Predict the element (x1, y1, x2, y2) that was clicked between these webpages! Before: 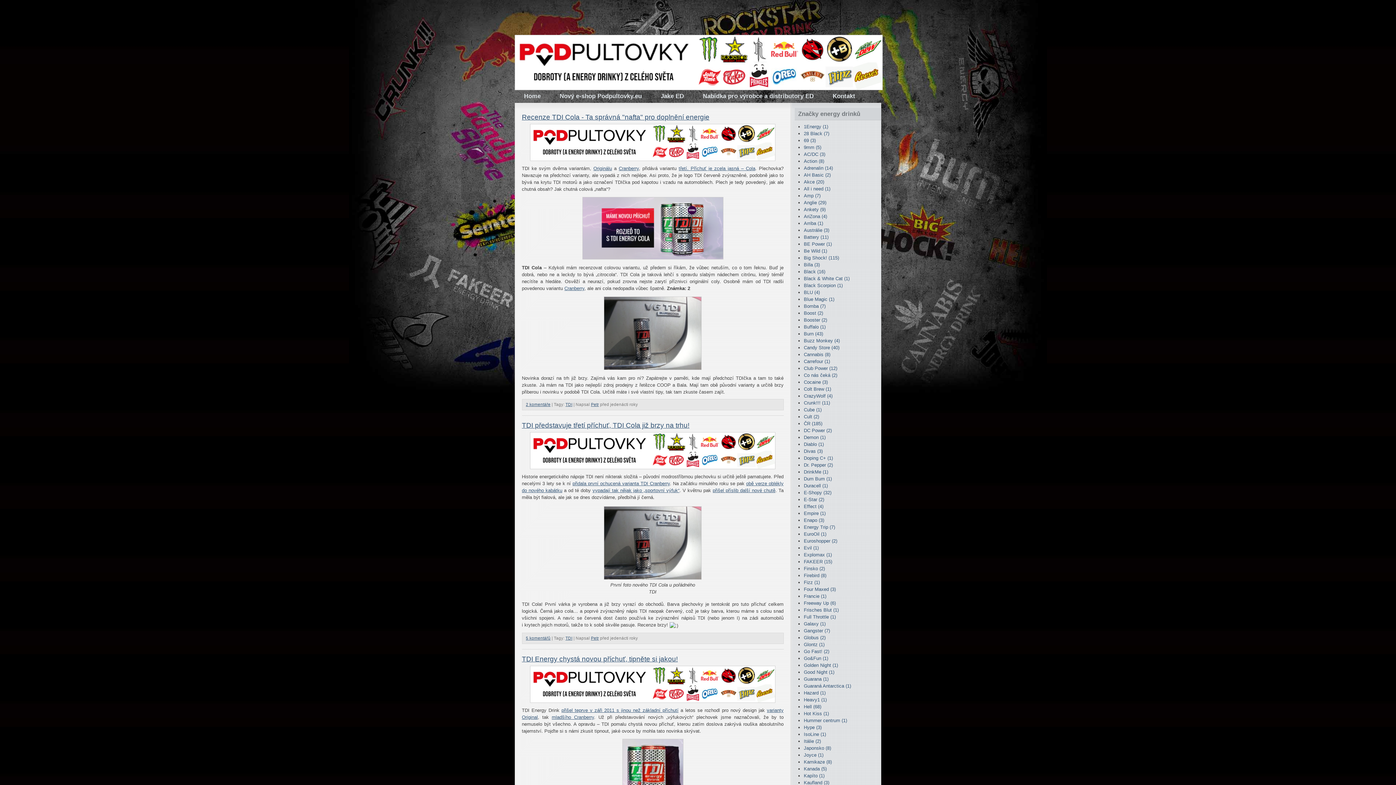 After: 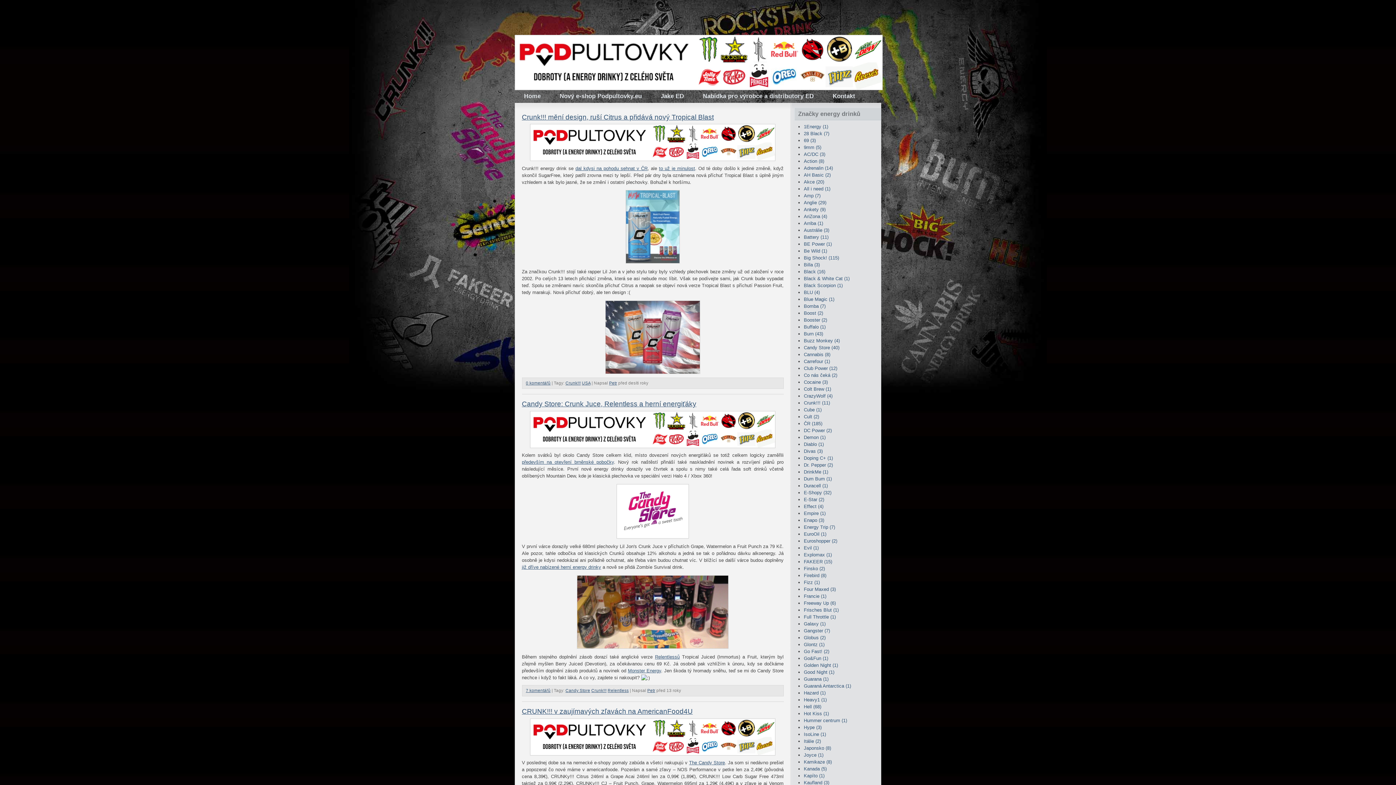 Action: bbox: (804, 400, 830, 405) label: Crunk!!! (11)